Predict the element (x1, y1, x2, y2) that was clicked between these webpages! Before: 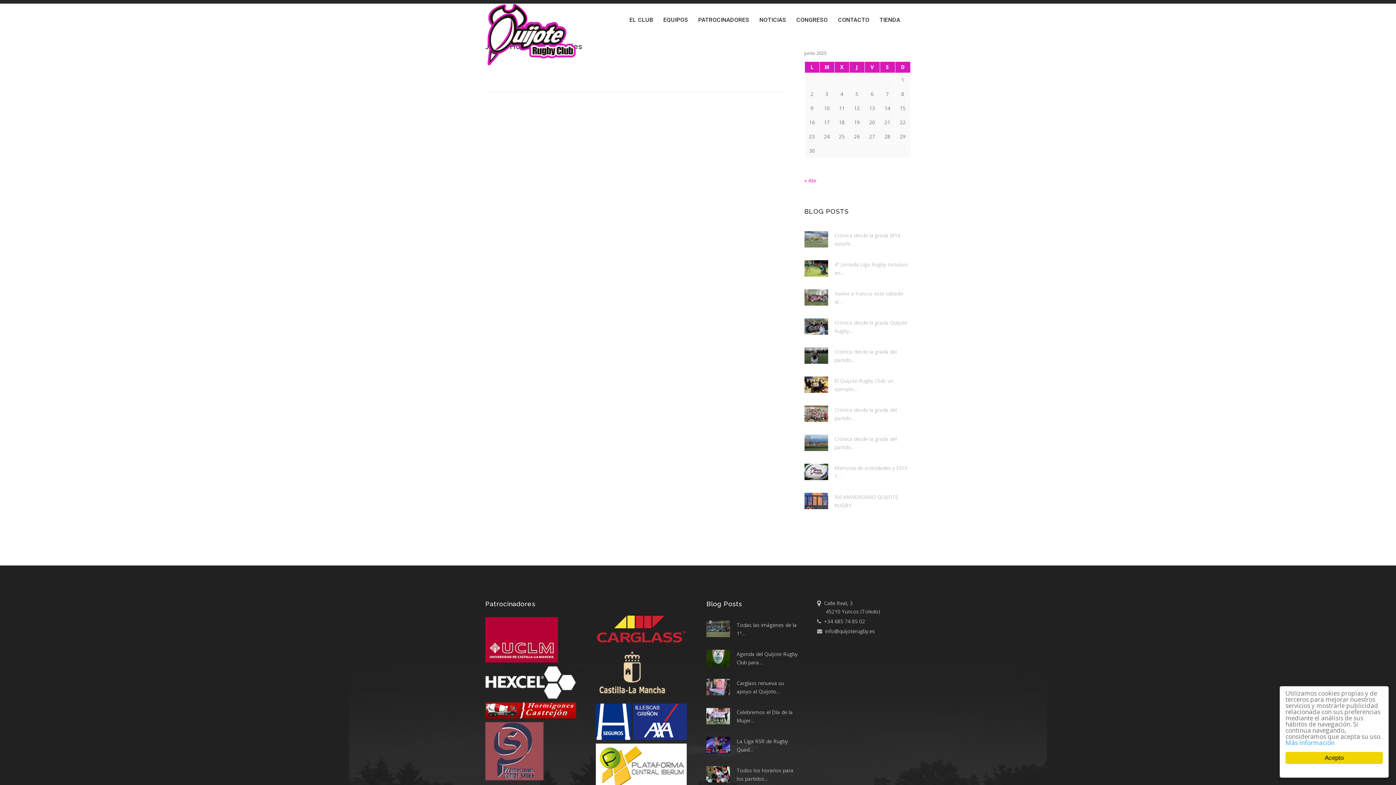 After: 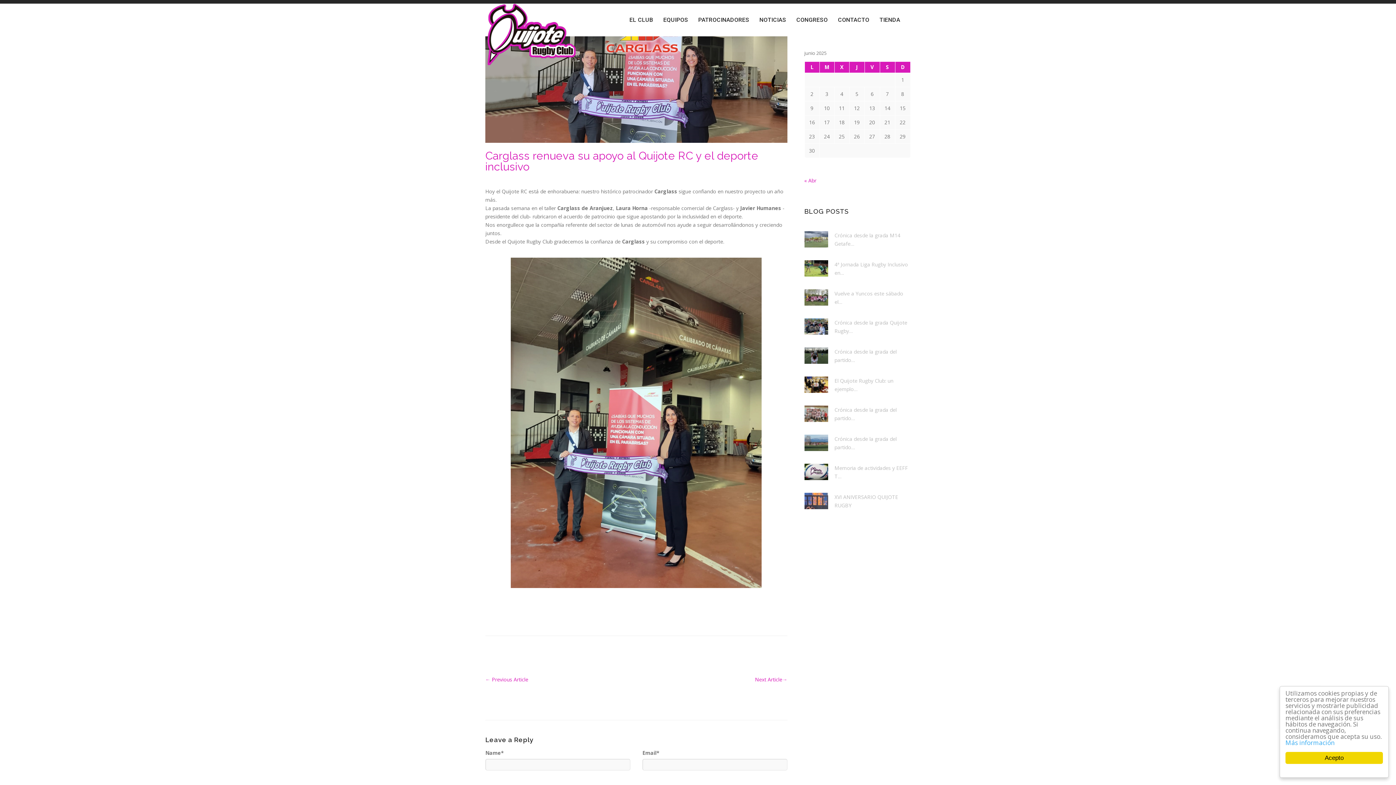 Action: label: Carglass renueva su apoyo al Quijote… bbox: (706, 679, 800, 696)